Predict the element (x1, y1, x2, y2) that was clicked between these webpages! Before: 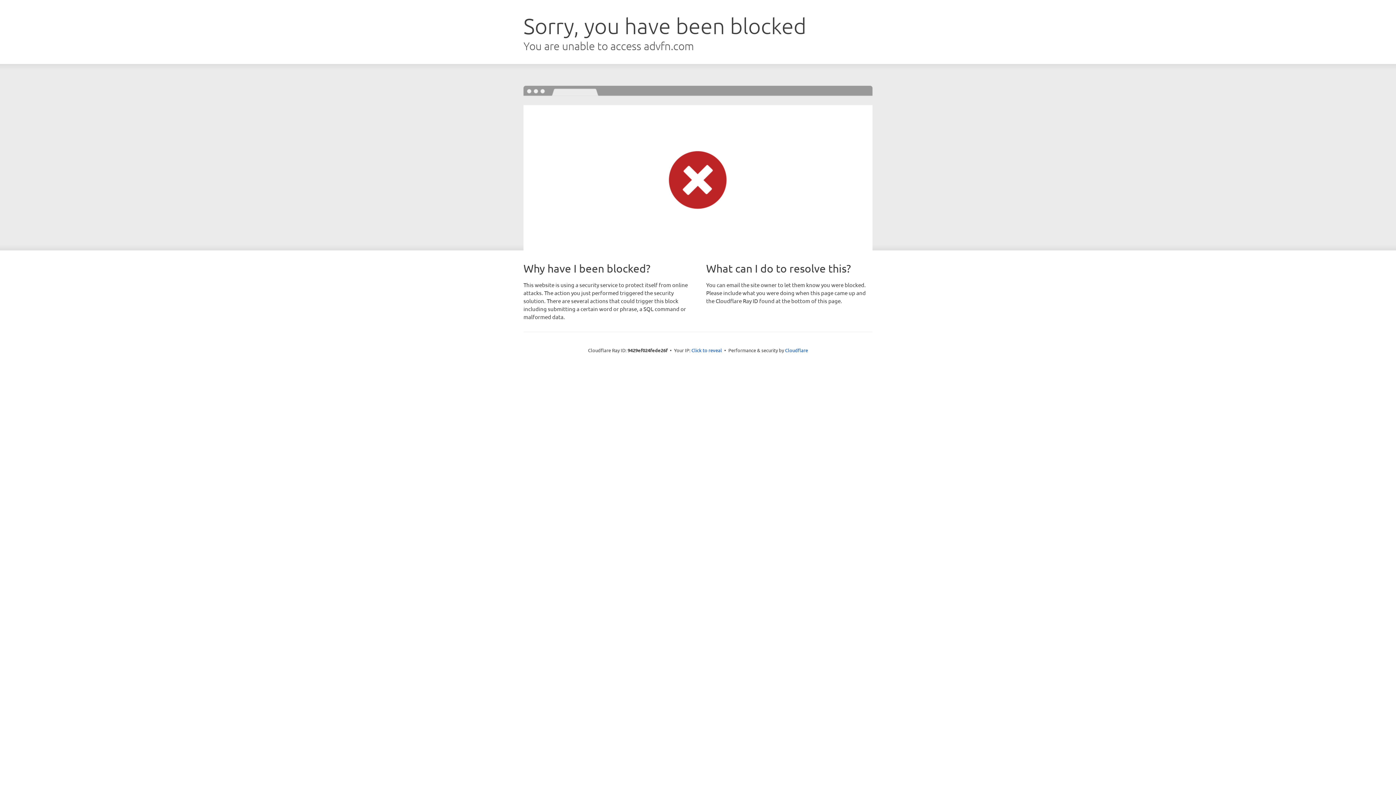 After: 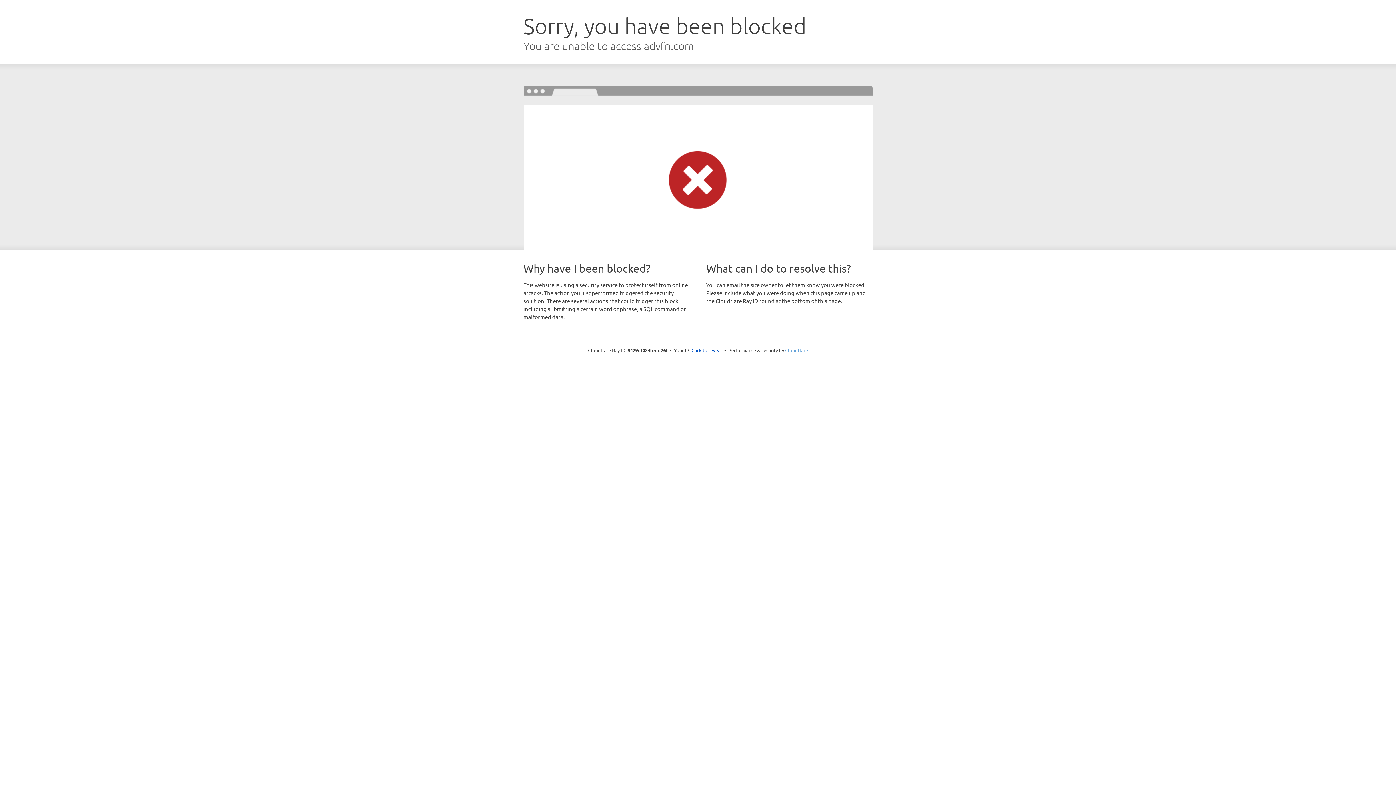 Action: bbox: (785, 347, 808, 353) label: Cloudflare